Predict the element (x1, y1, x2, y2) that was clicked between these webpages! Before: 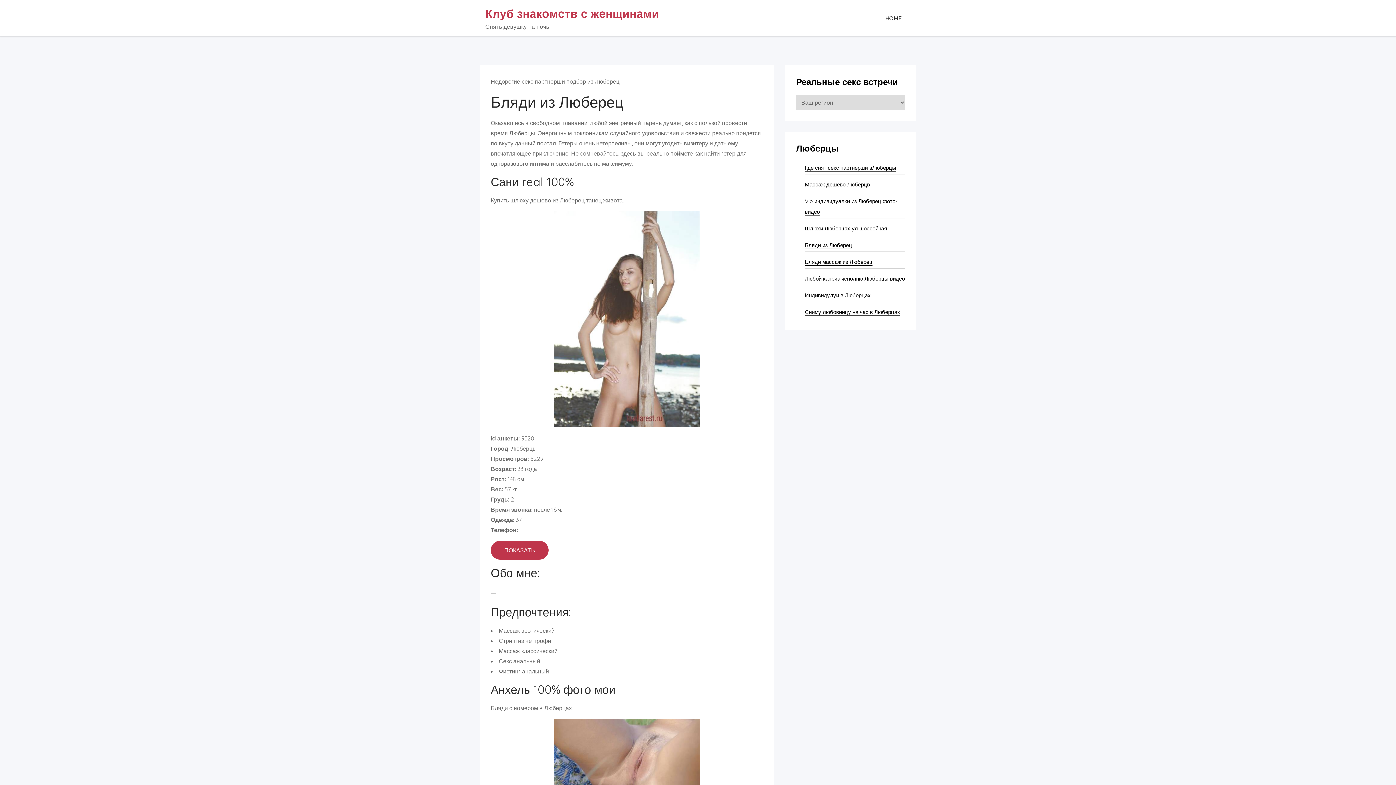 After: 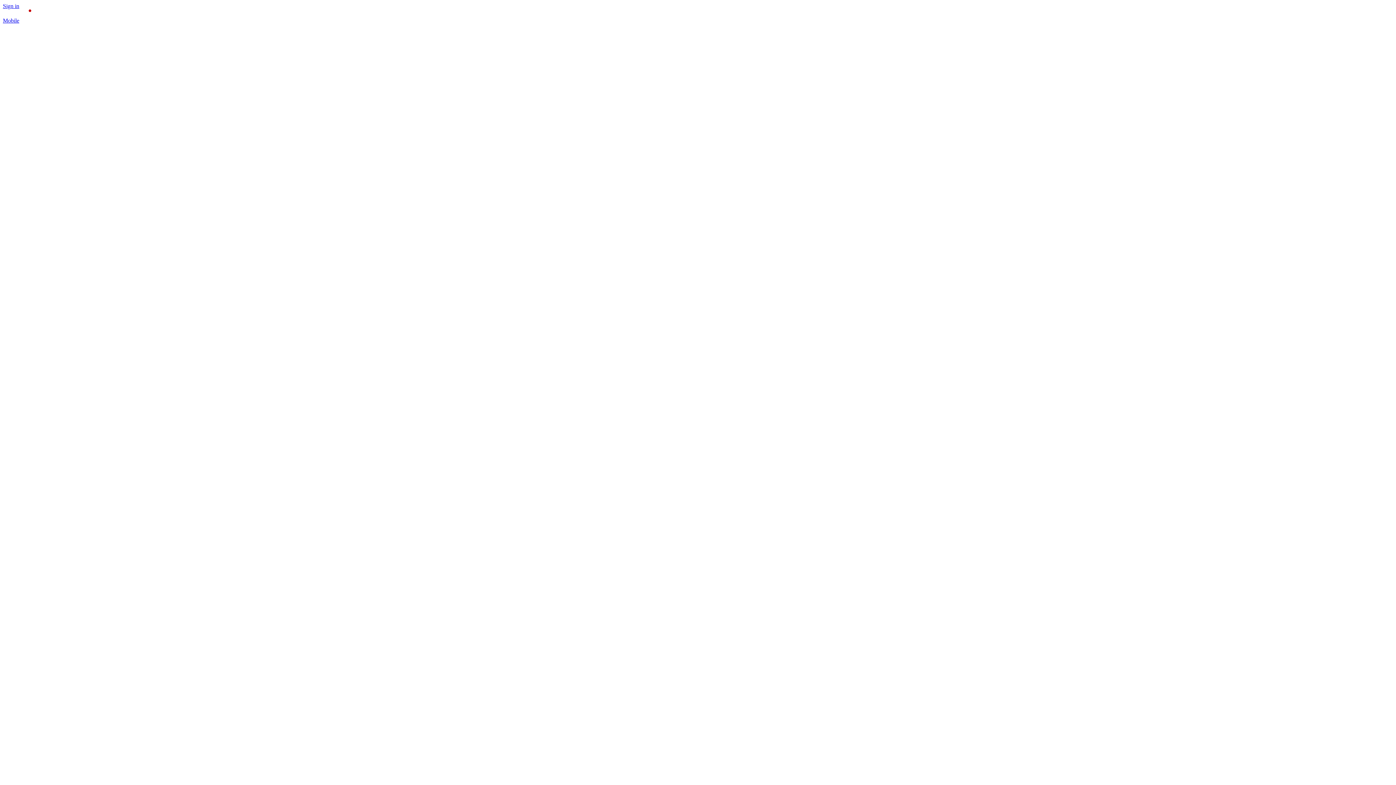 Action: label: ПОКАЗАТЬ bbox: (490, 540, 548, 559)